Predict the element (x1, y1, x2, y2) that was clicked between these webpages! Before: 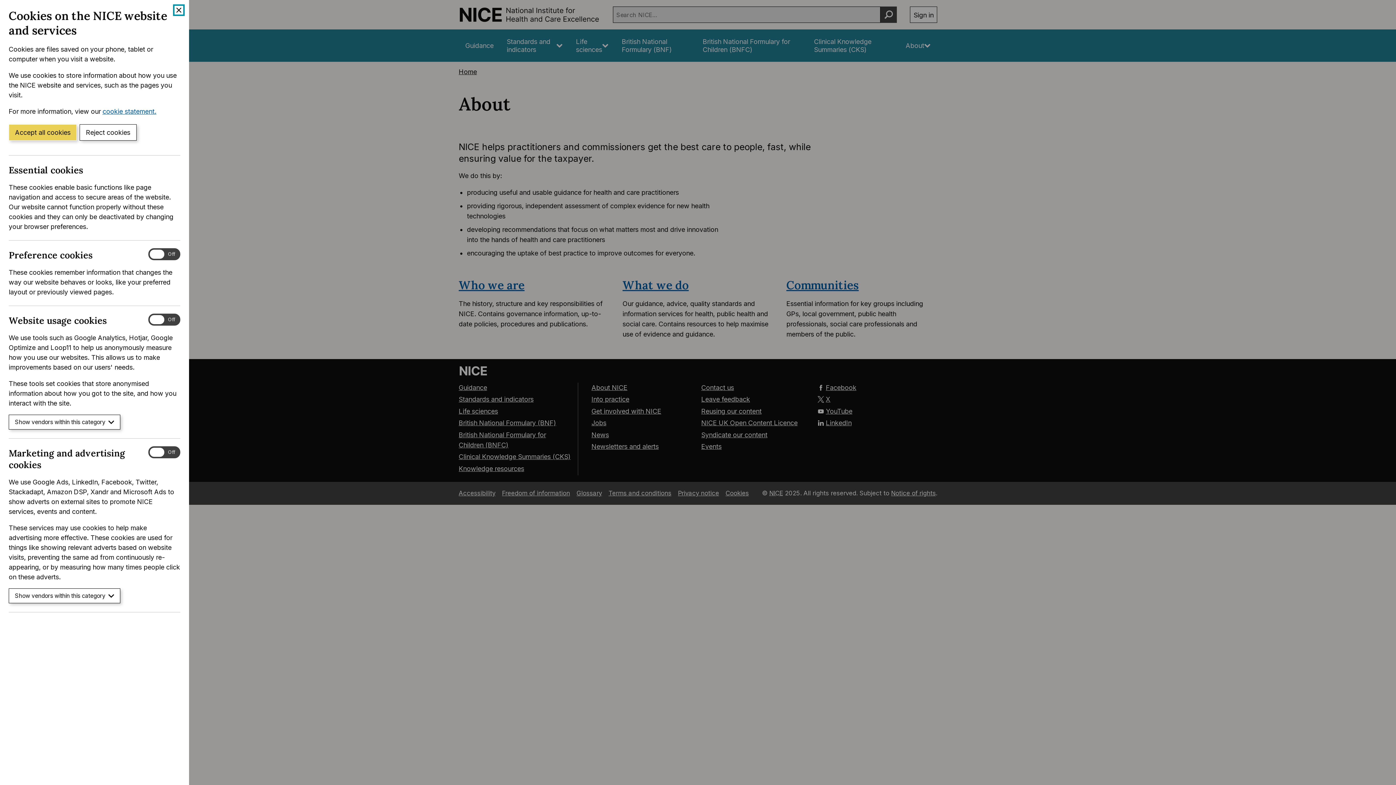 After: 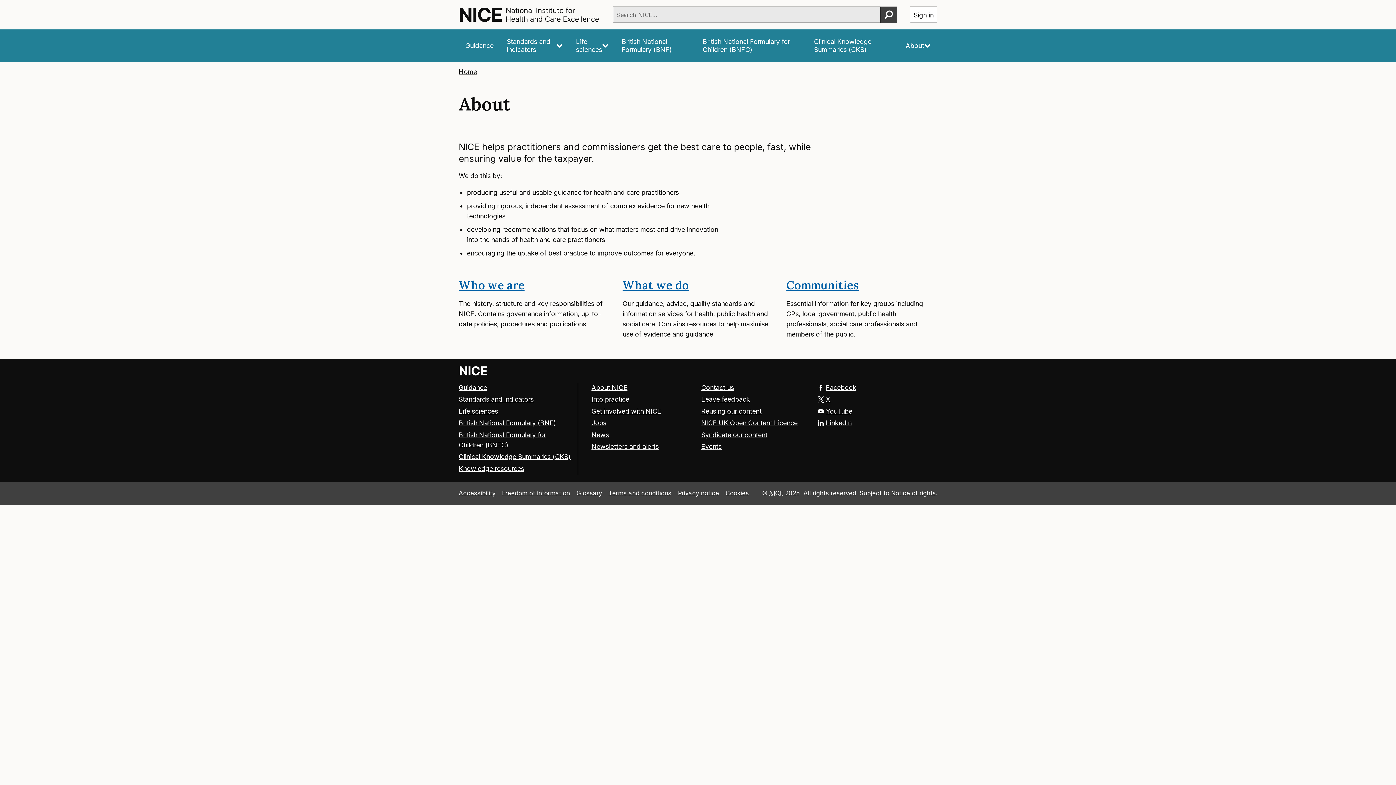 Action: label: Reject cookies bbox: (79, 124, 136, 140)